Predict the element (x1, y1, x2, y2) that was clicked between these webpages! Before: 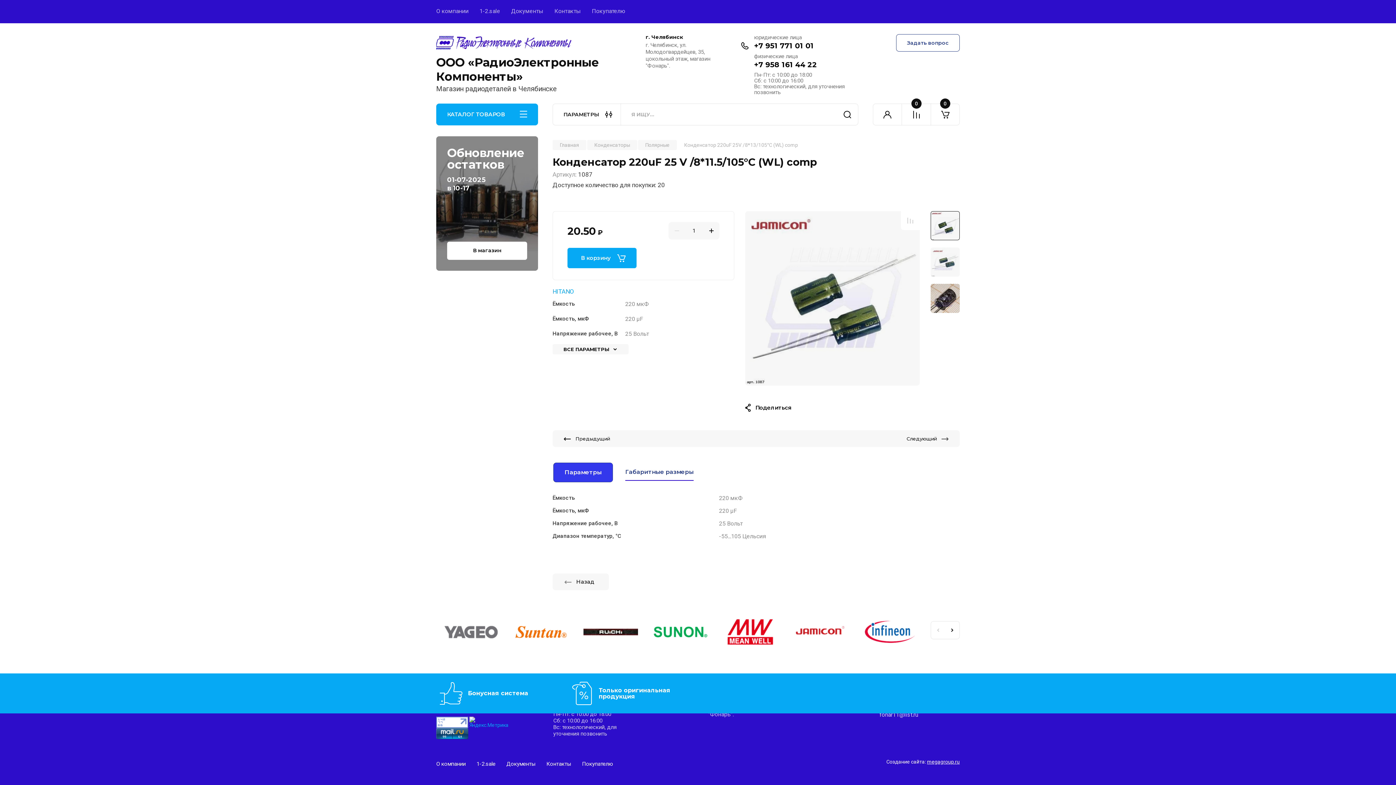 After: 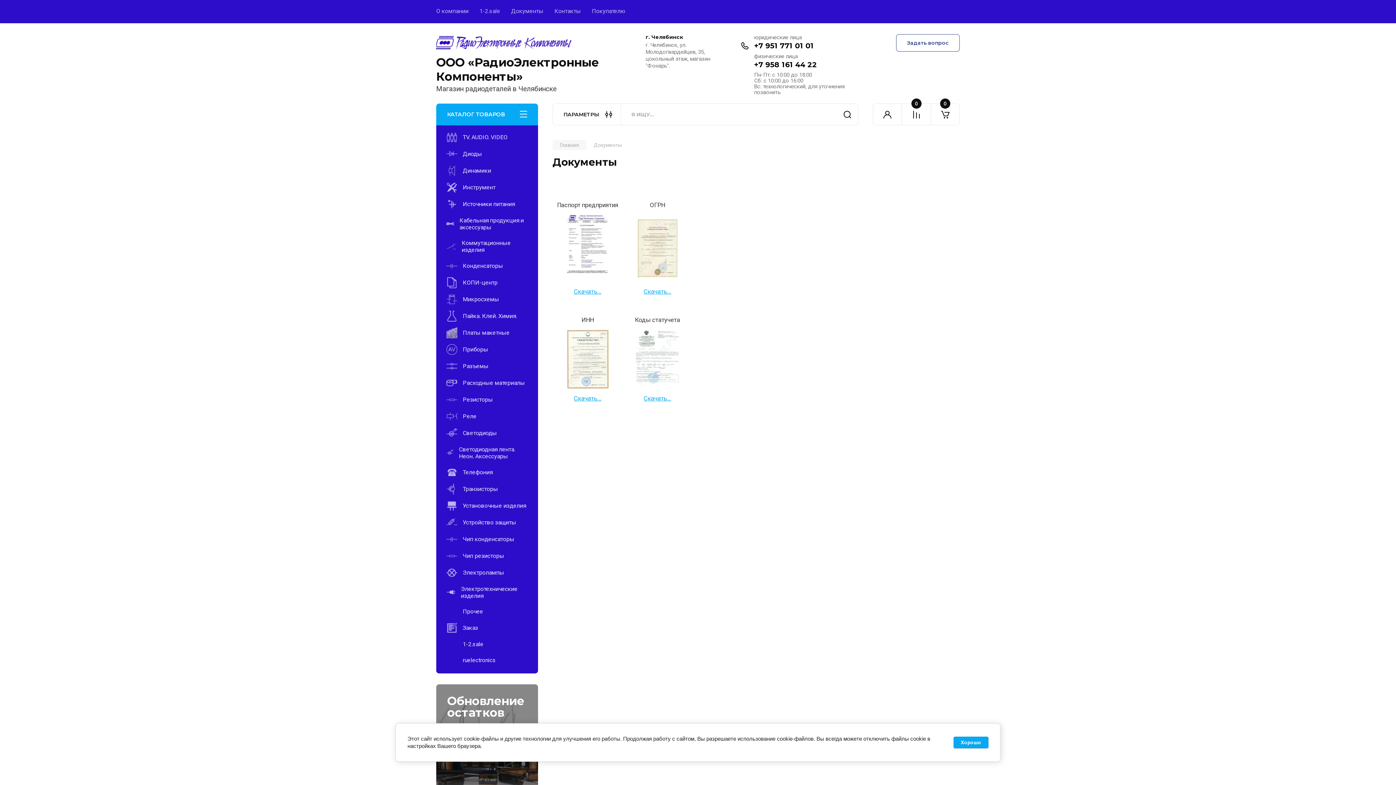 Action: label: Документы bbox: (506, 759, 535, 769)